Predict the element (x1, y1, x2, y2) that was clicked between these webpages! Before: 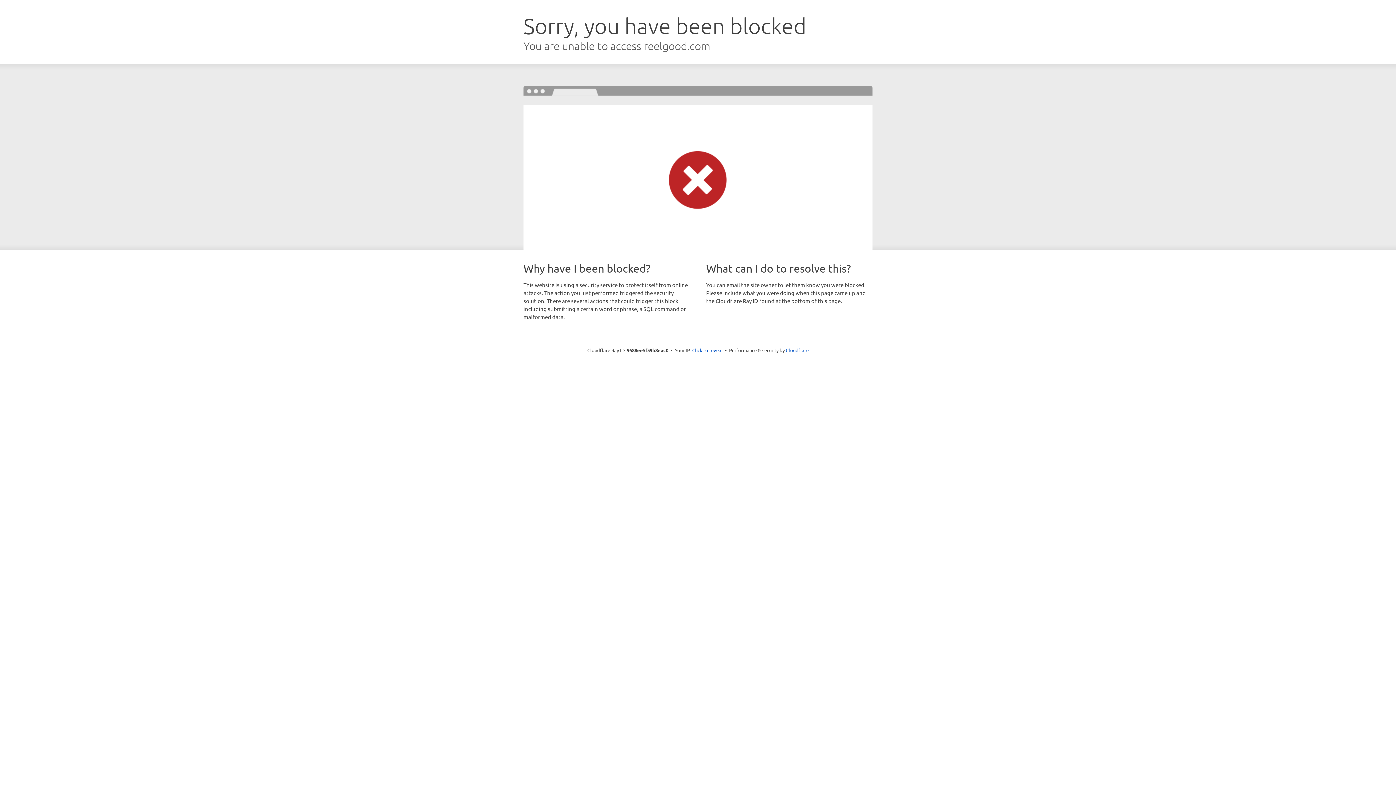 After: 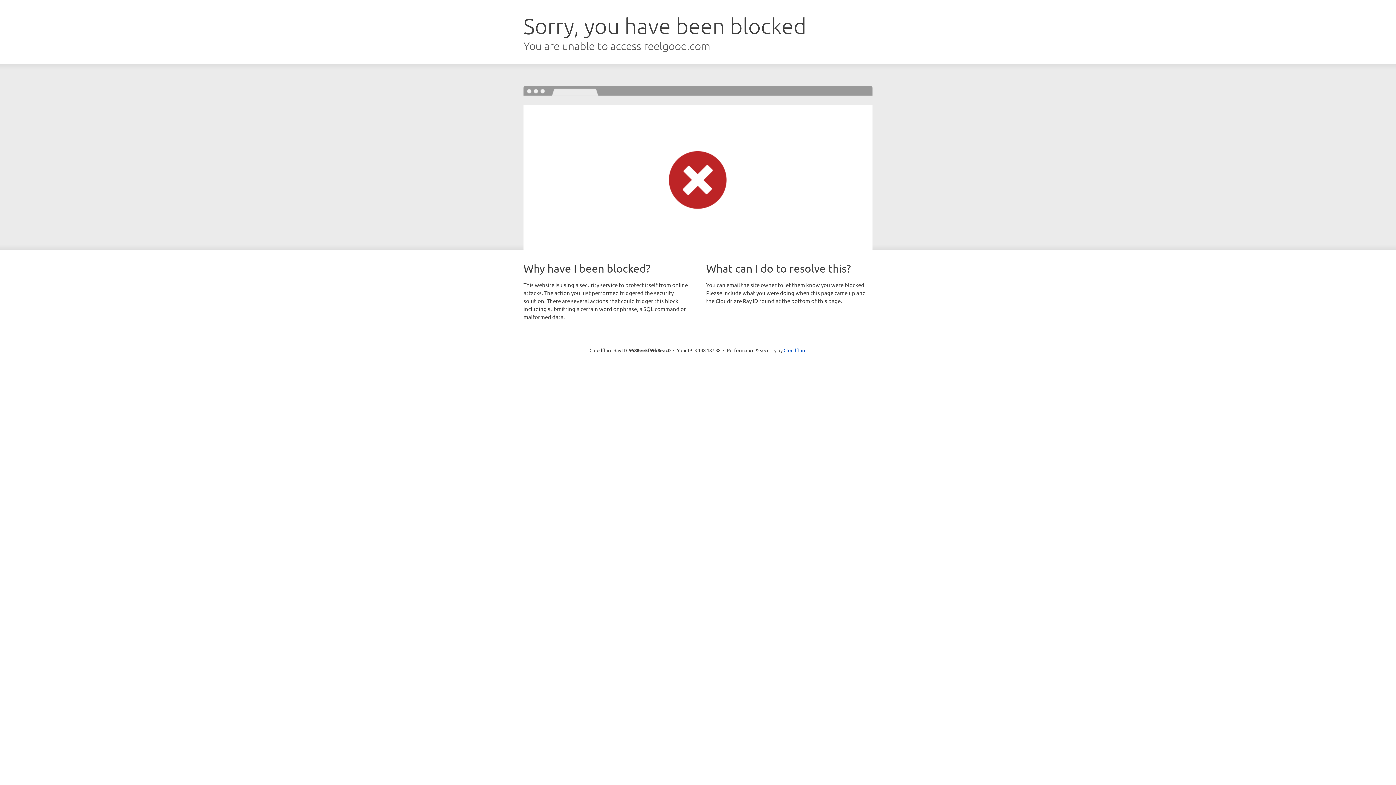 Action: bbox: (692, 346, 722, 353) label: Click to reveal